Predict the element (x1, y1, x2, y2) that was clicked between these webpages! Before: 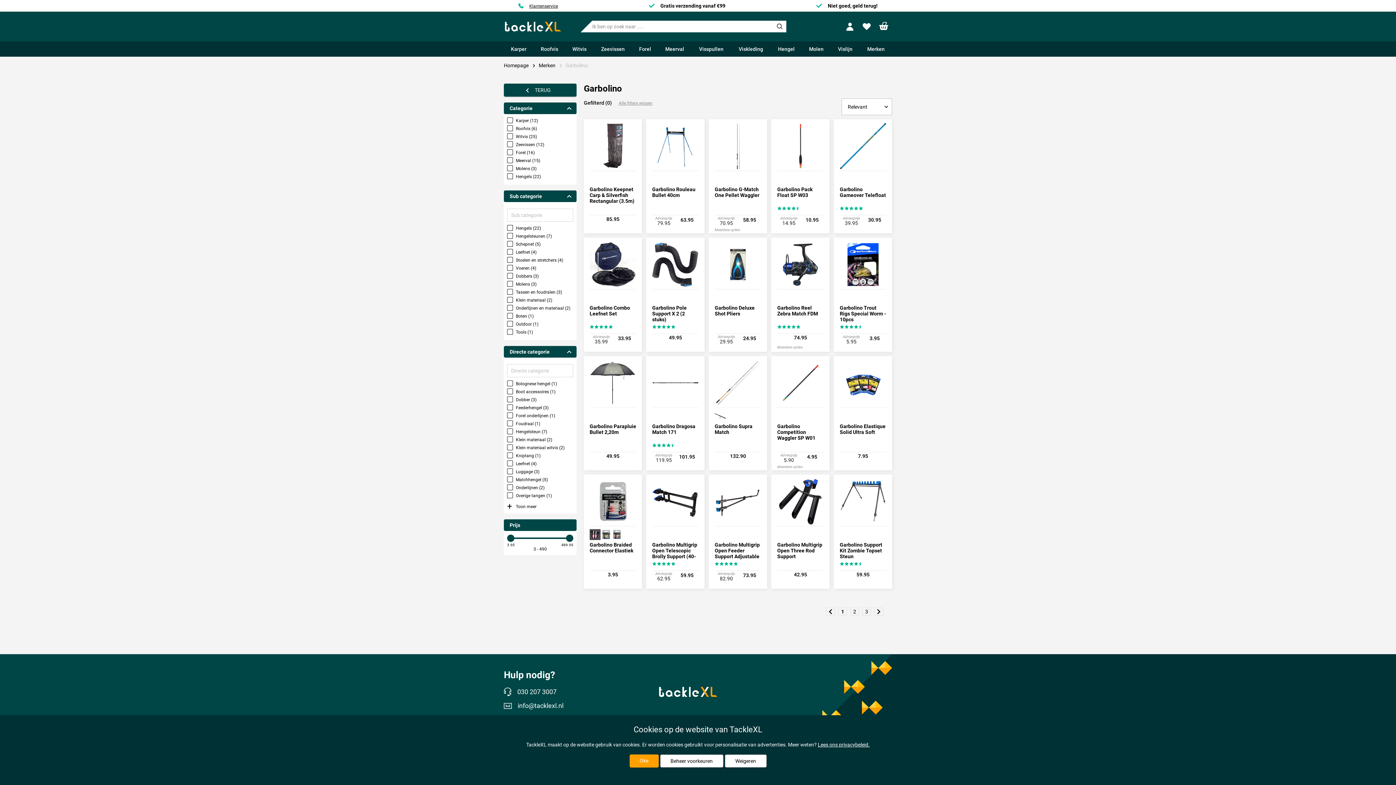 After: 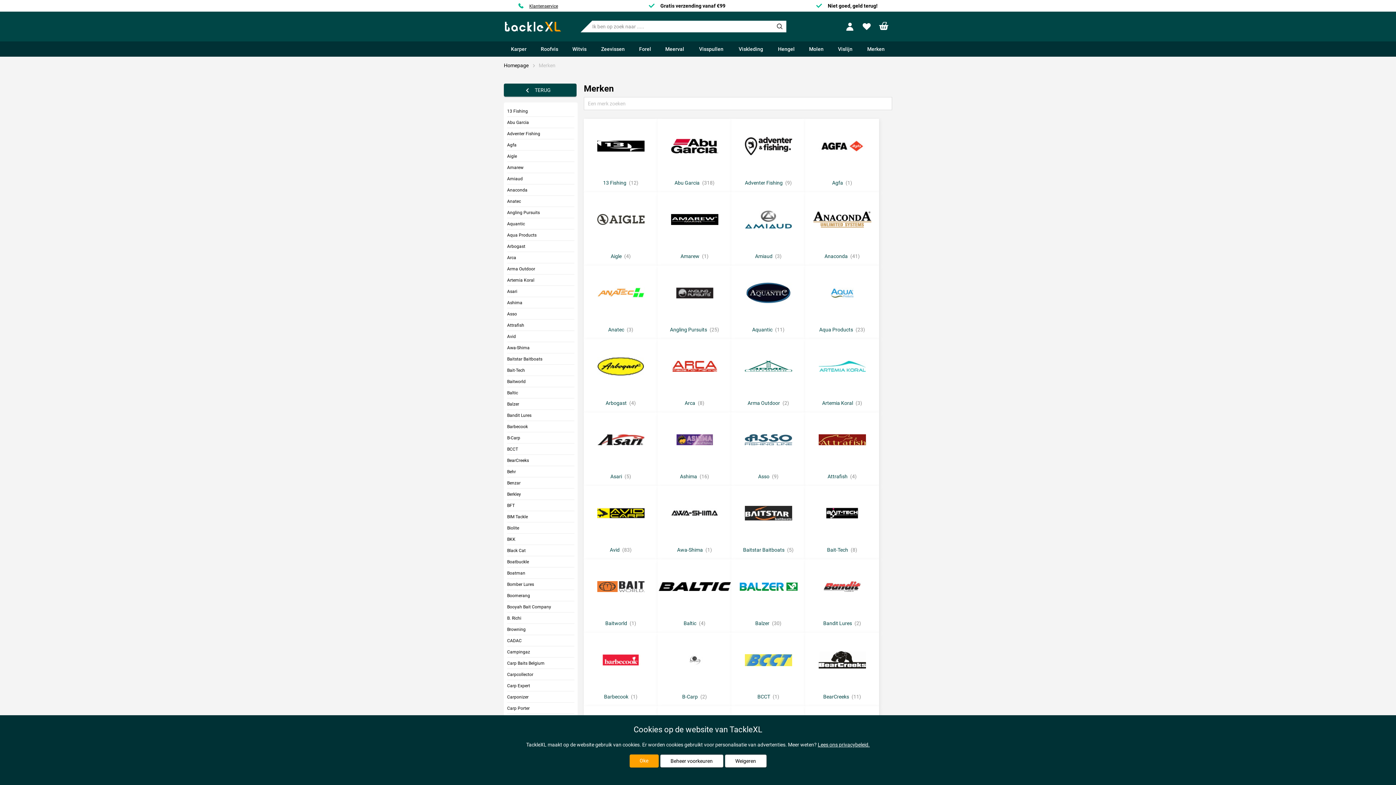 Action: bbox: (860, 41, 892, 56) label: Merken